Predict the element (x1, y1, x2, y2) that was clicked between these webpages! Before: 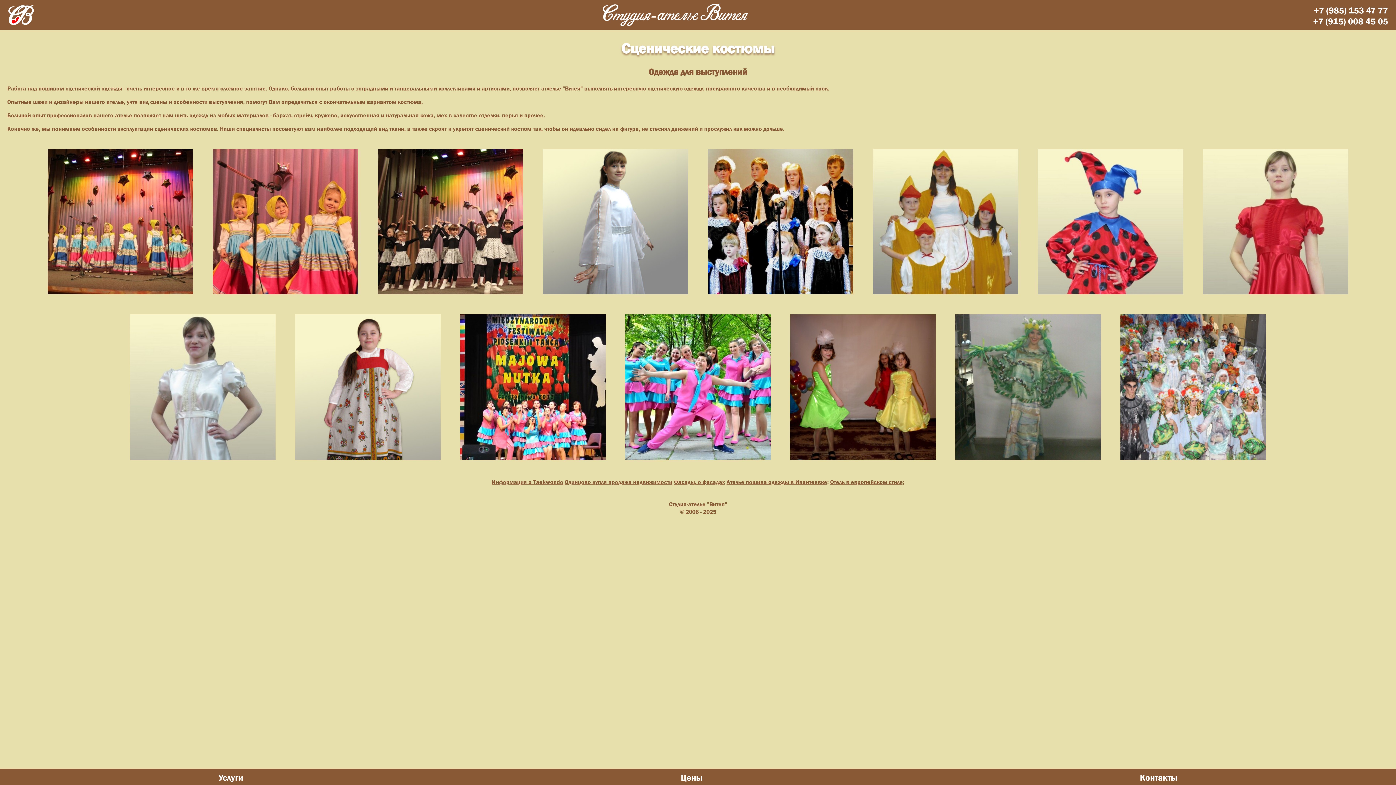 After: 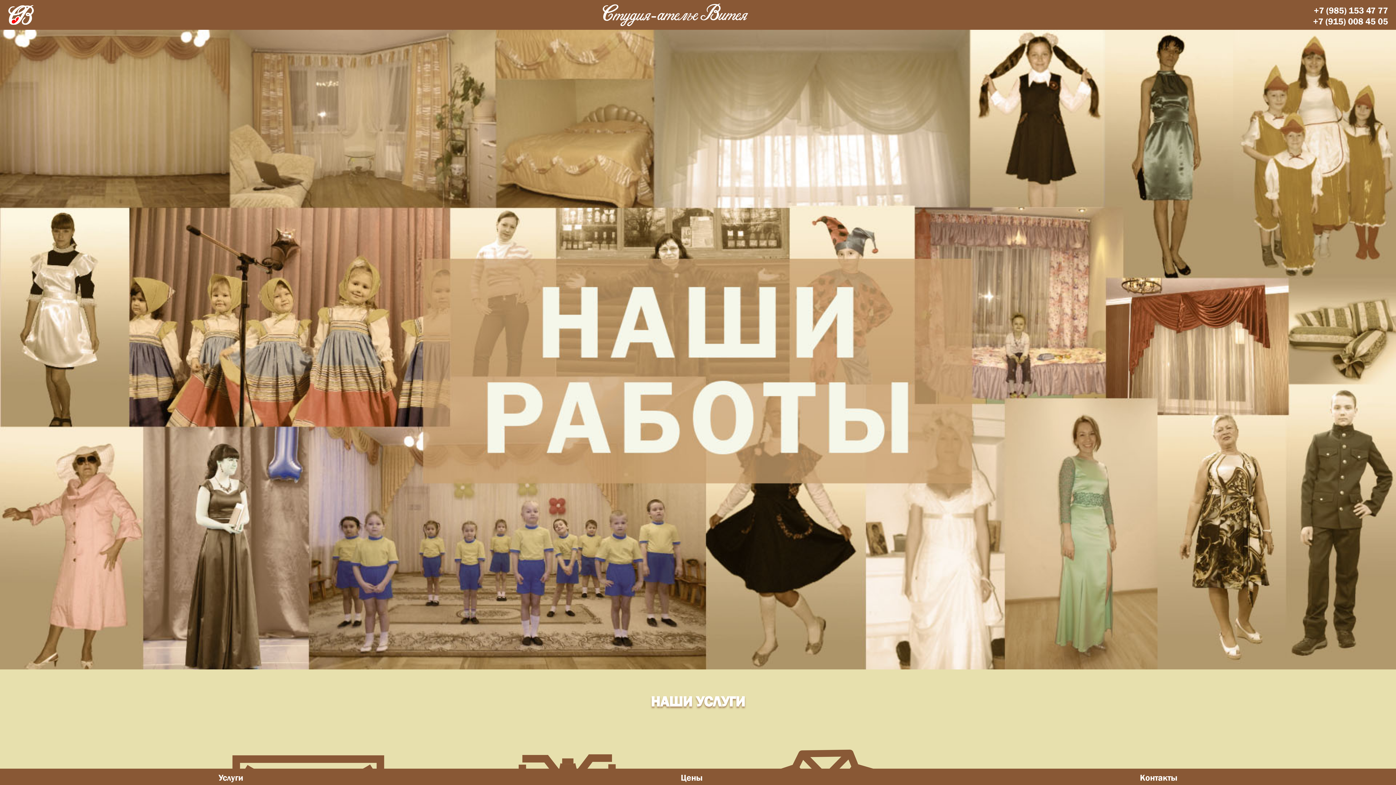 Action: bbox: (602, 17, 748, 28)